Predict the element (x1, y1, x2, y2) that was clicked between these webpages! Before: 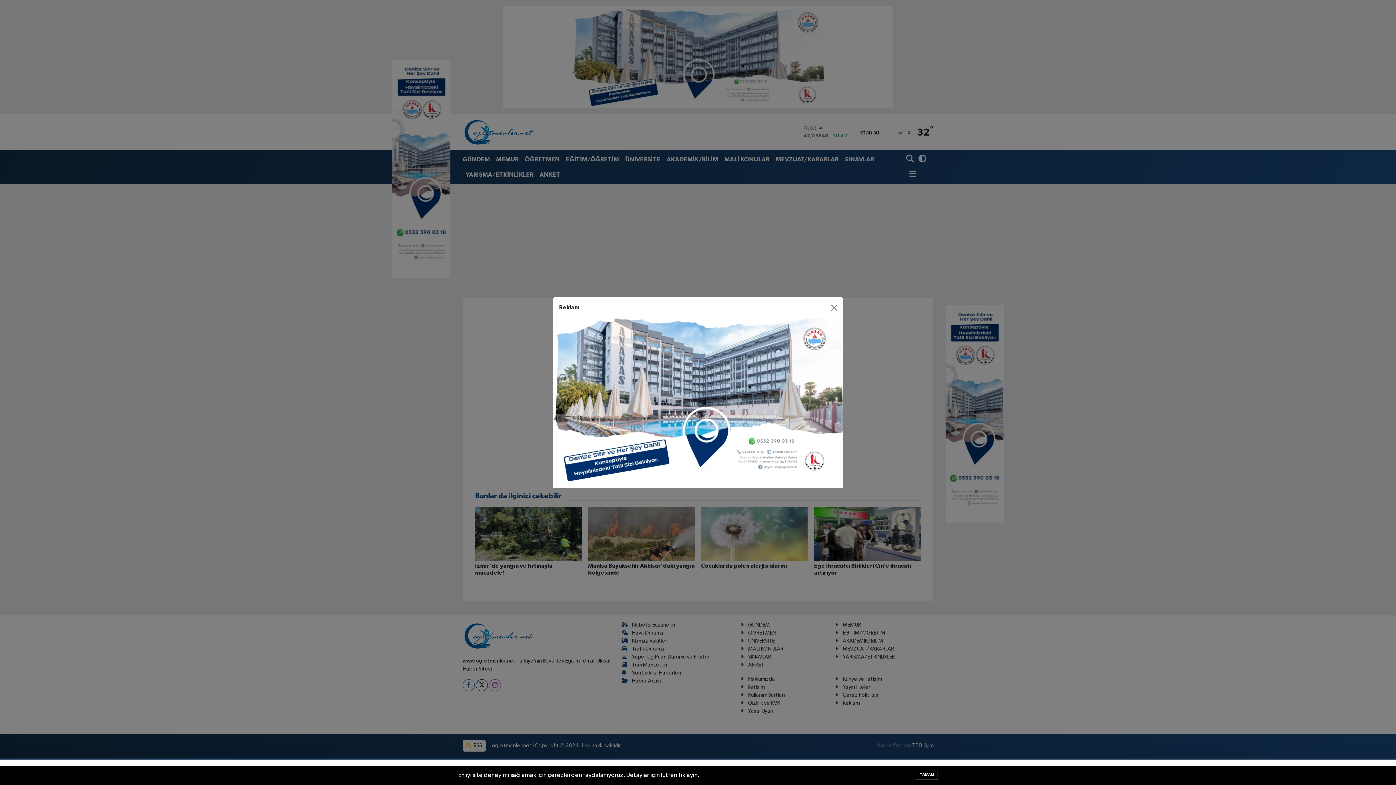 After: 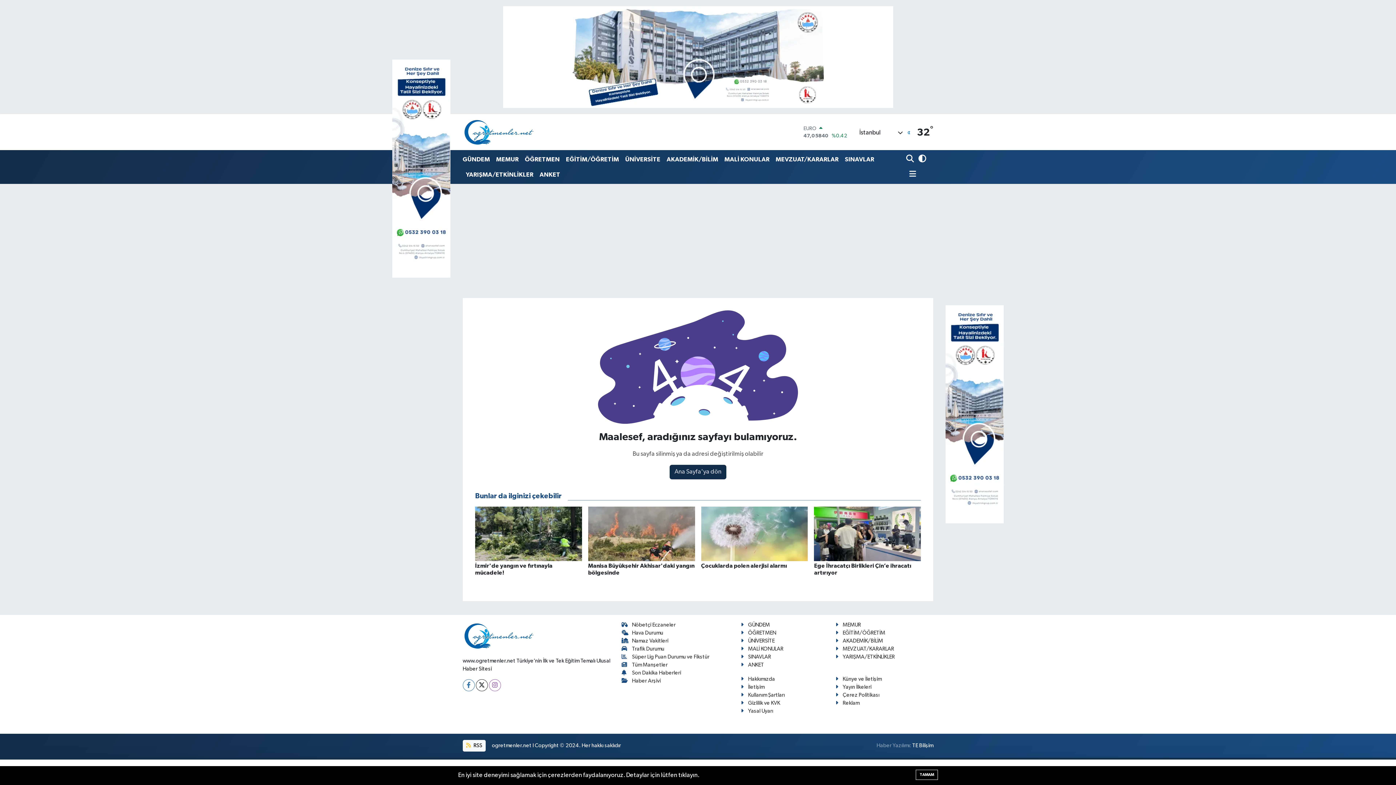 Action: label: Close bbox: (827, 301, 840, 313)